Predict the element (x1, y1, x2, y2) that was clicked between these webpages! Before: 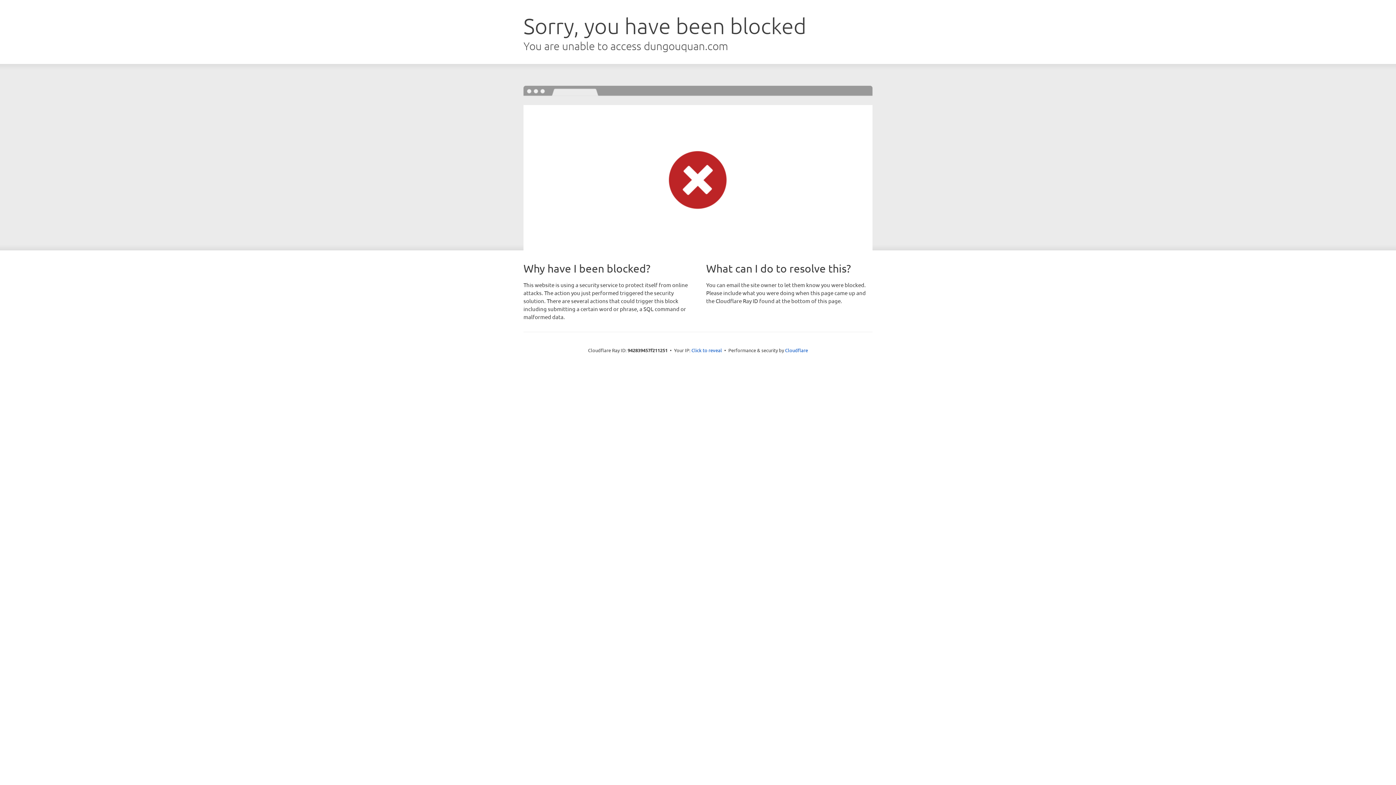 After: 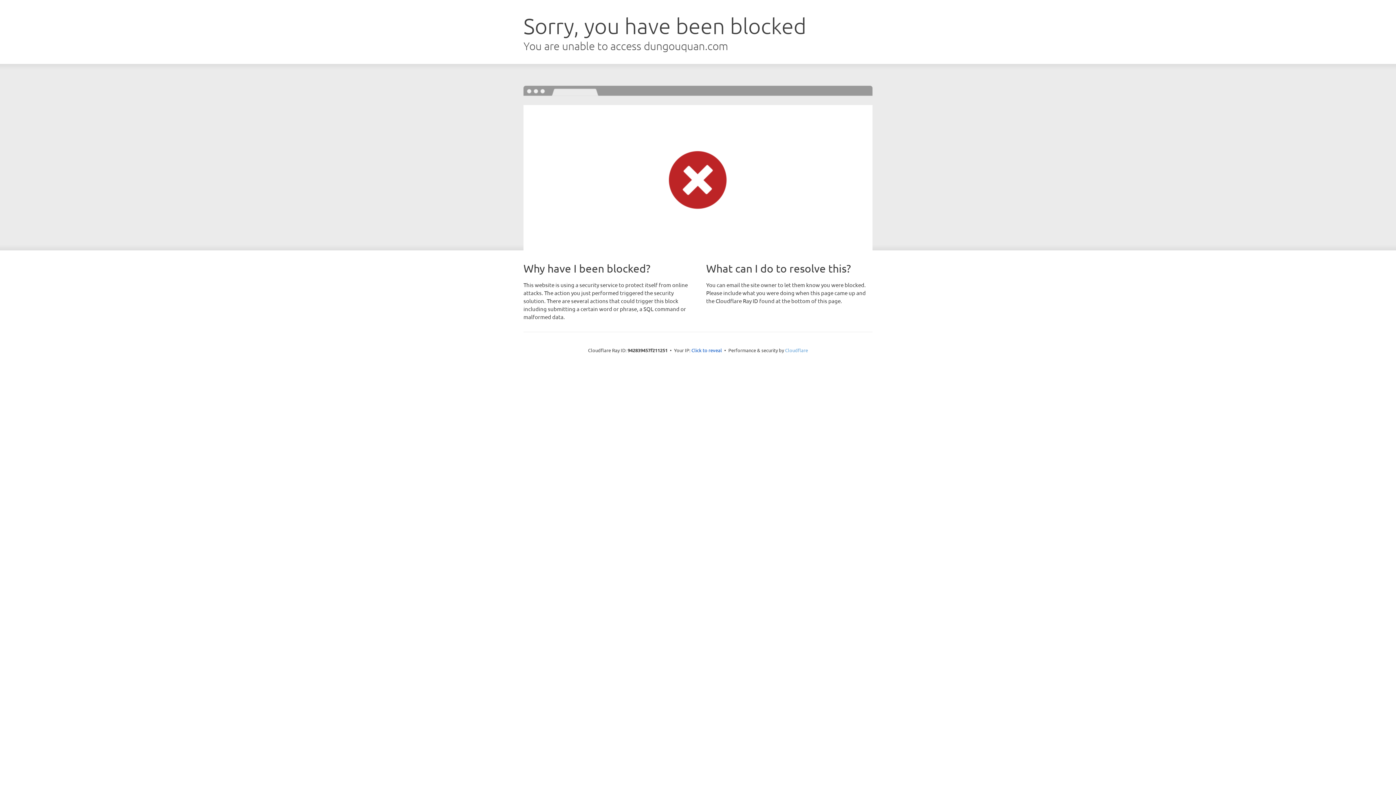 Action: label: Cloudflare bbox: (785, 347, 808, 353)